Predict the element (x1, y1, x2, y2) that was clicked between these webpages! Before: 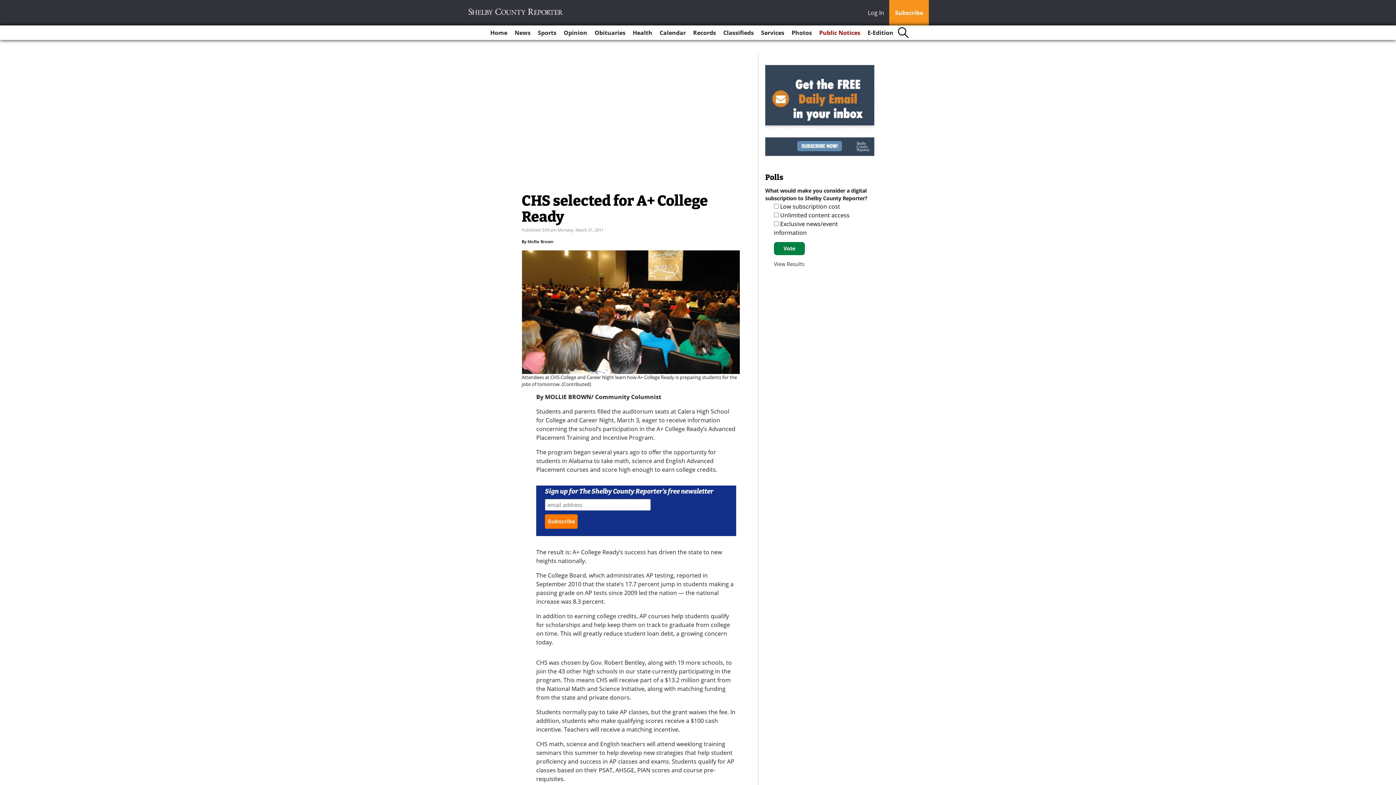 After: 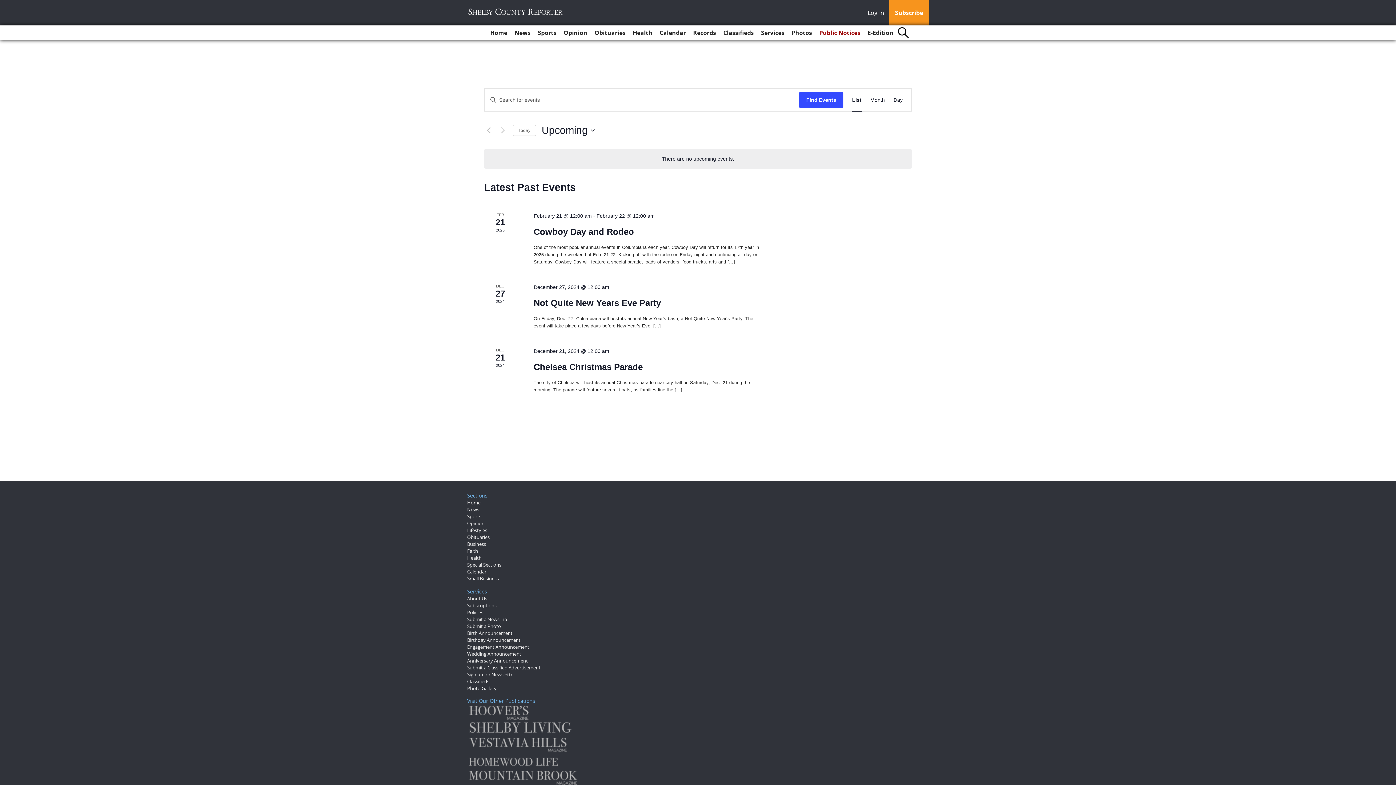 Action: bbox: (656, 25, 688, 40) label: Calendar